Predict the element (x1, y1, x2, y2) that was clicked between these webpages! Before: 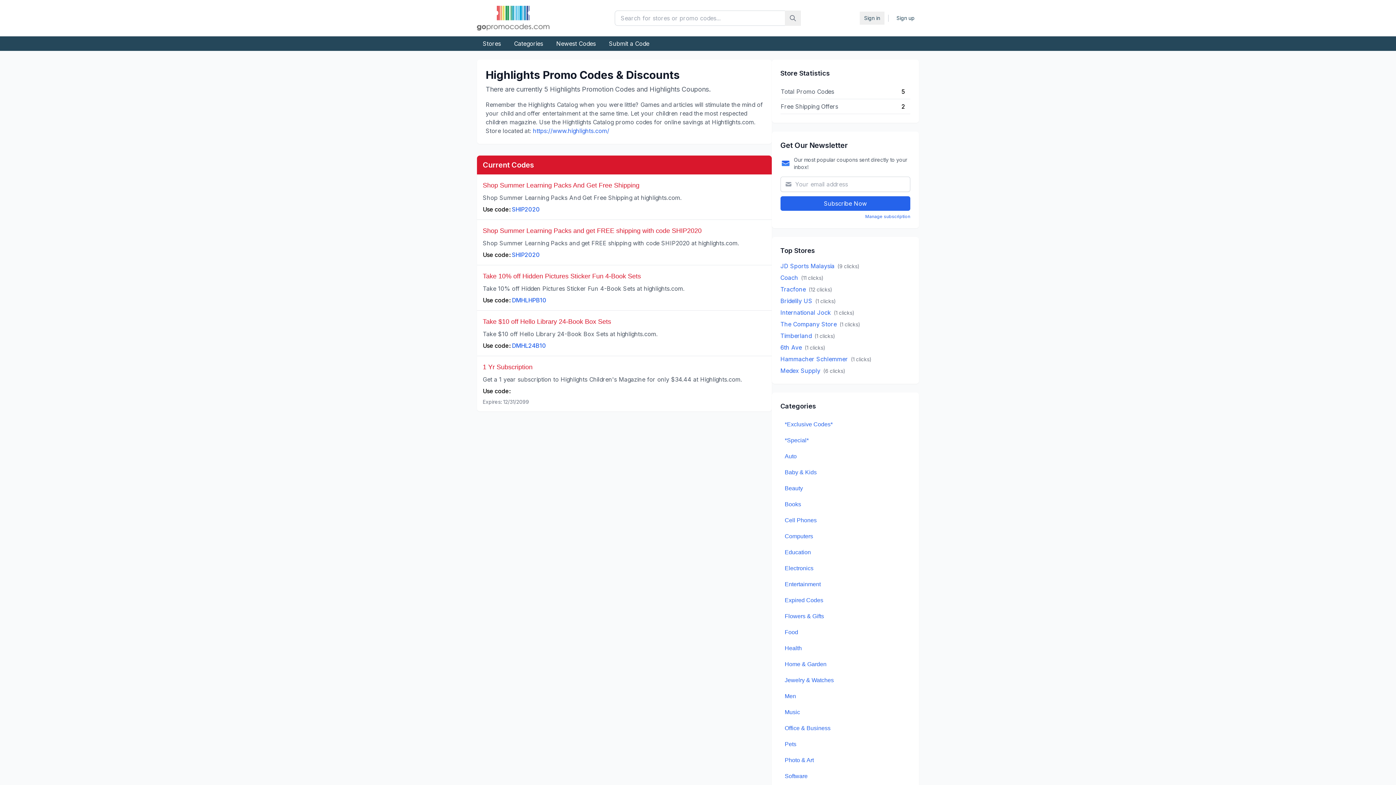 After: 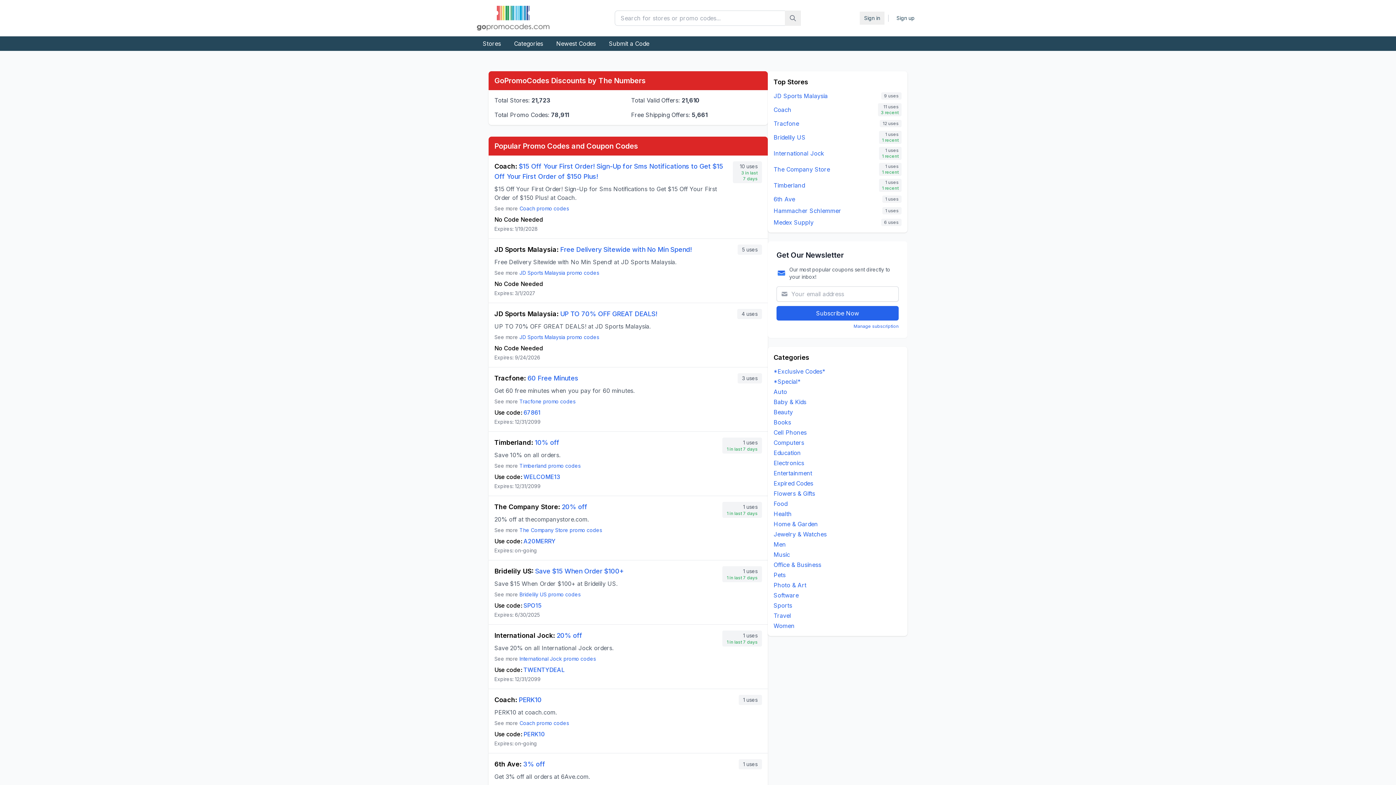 Action: bbox: (477, 5, 555, 30)